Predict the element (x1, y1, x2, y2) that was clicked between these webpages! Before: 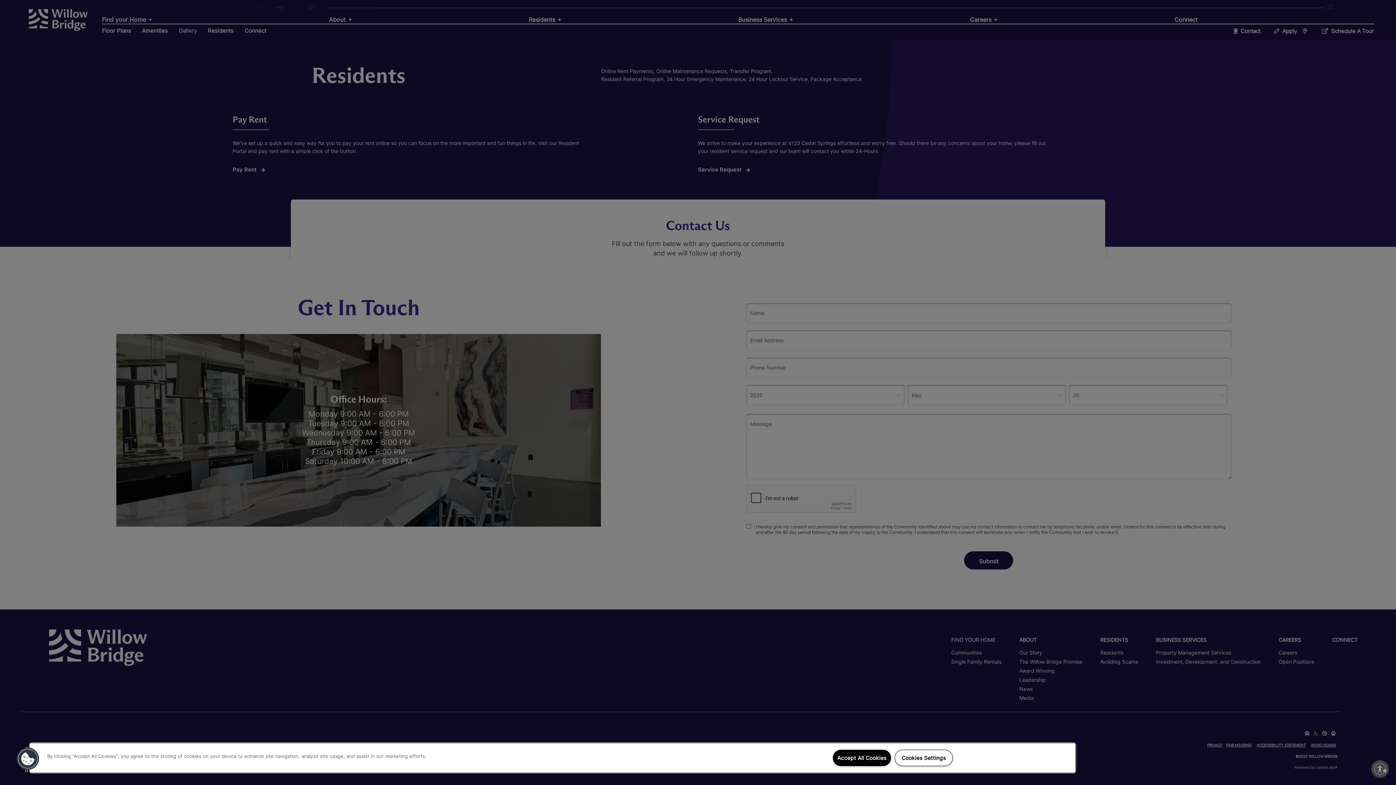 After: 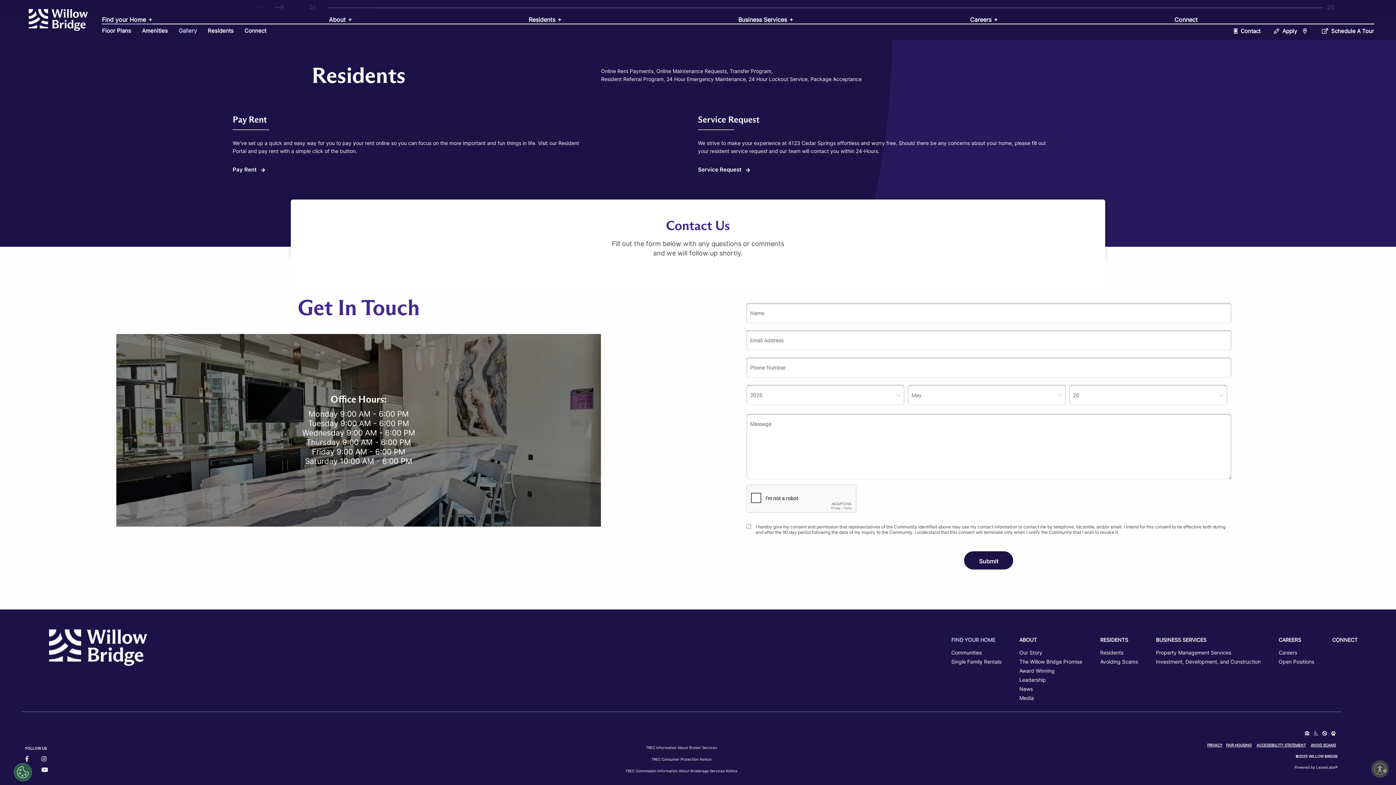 Action: bbox: (833, 750, 891, 766) label: Accept All Cookies